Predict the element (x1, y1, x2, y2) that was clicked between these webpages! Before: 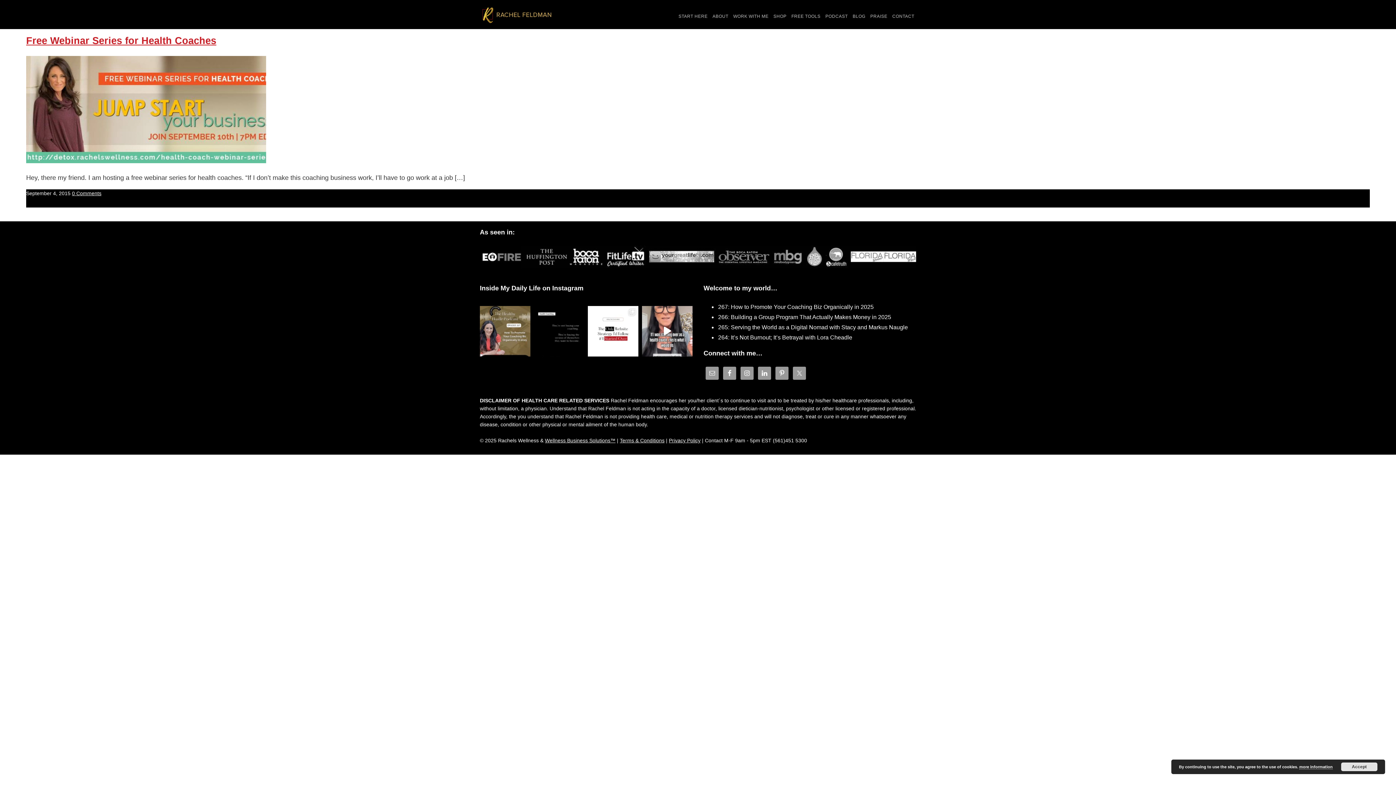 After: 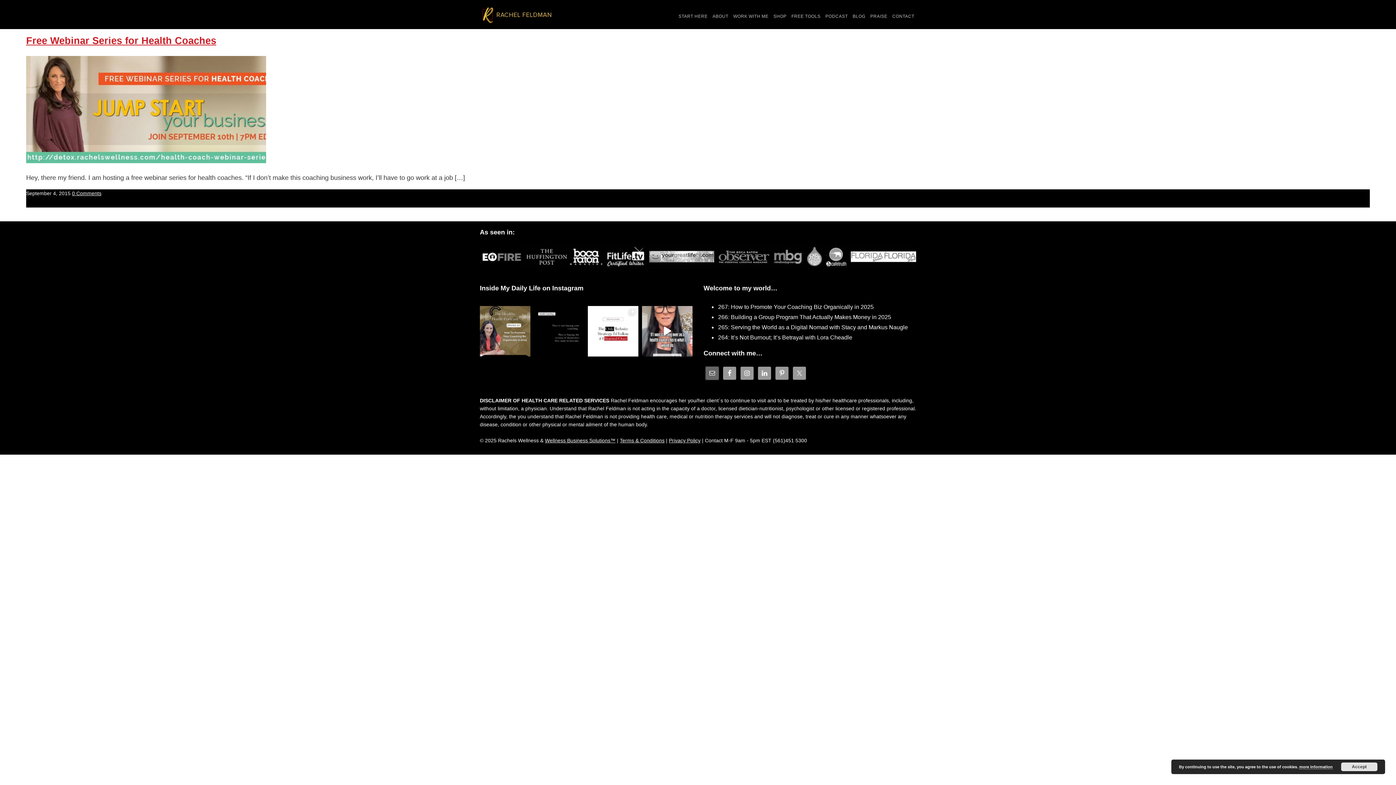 Action: bbox: (705, 366, 719, 379)